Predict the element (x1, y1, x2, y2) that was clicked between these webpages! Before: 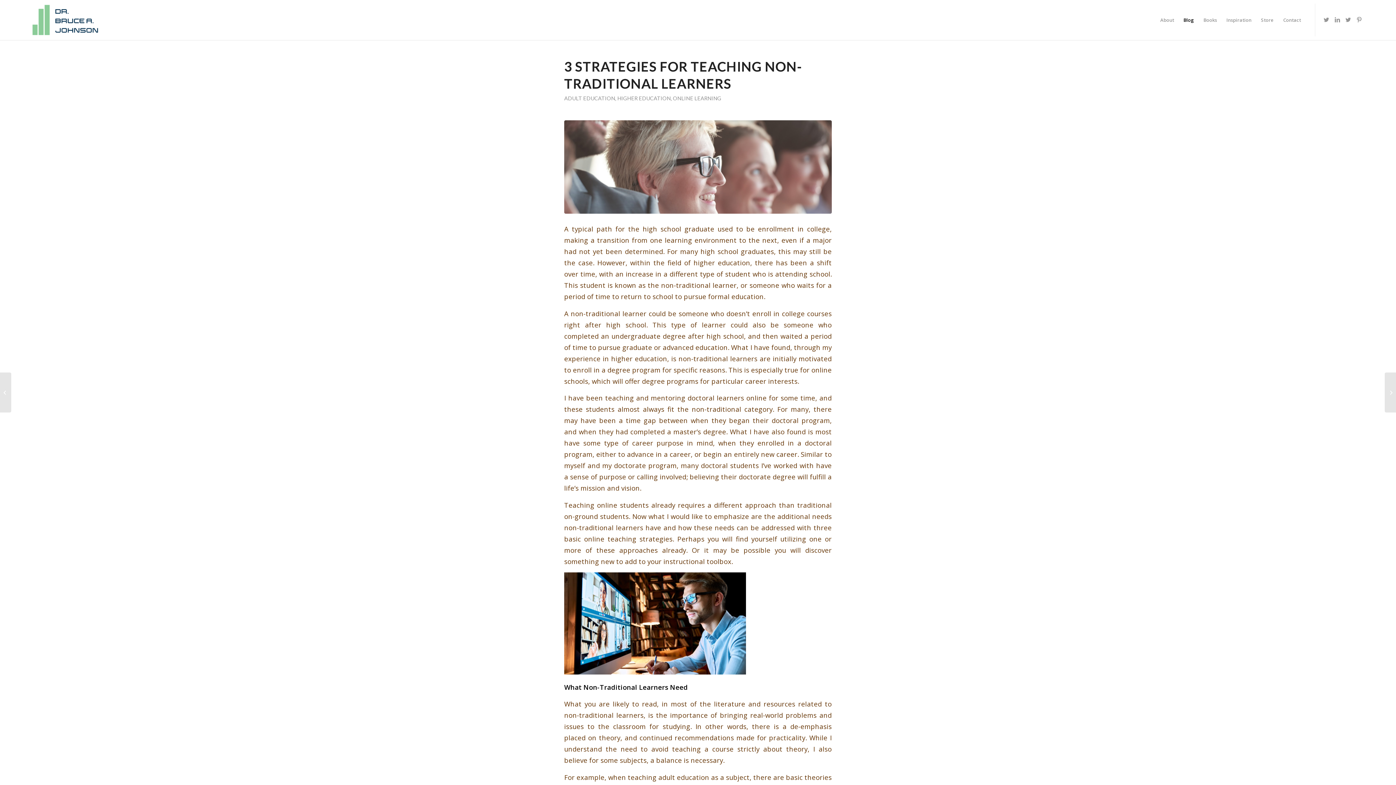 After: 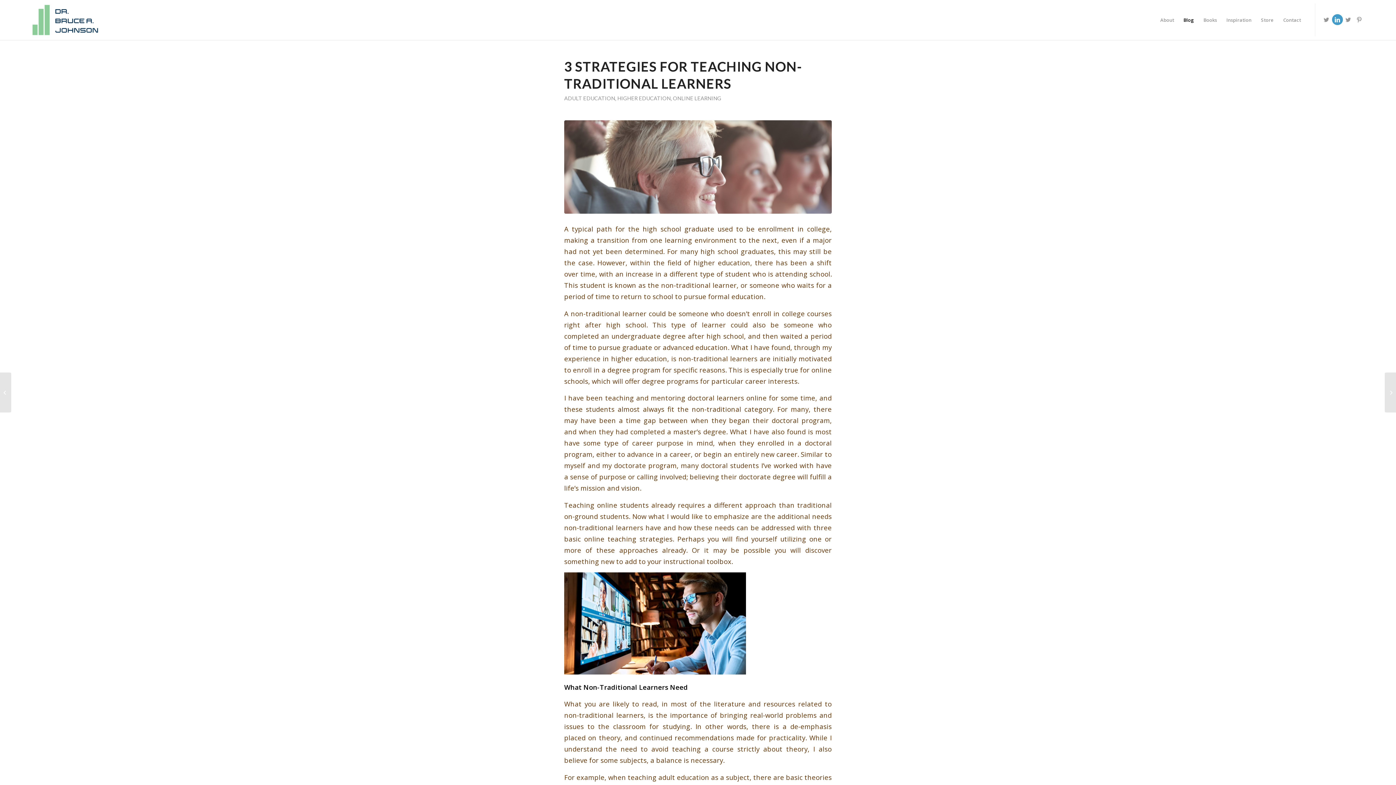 Action: bbox: (1332, 14, 1343, 25) label: Link to LinkedIn